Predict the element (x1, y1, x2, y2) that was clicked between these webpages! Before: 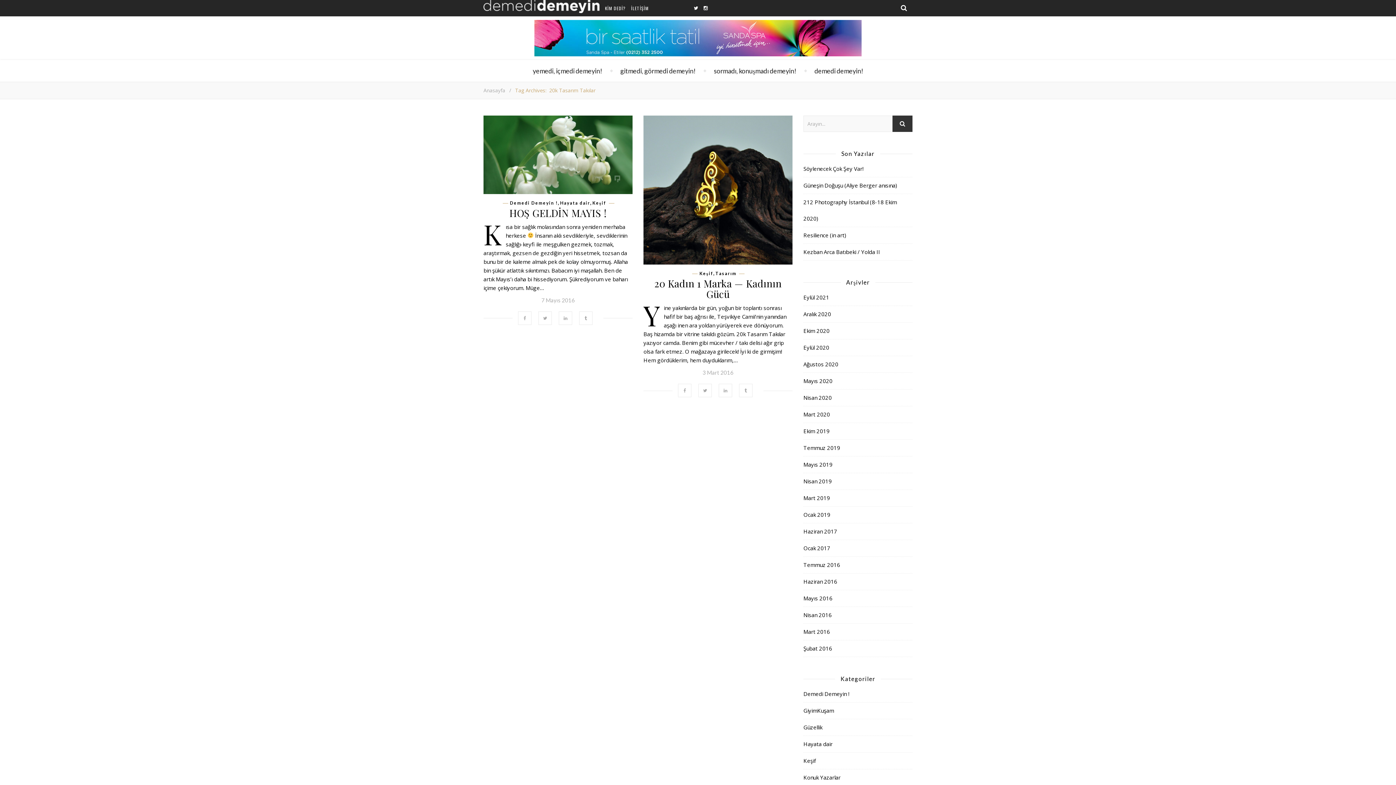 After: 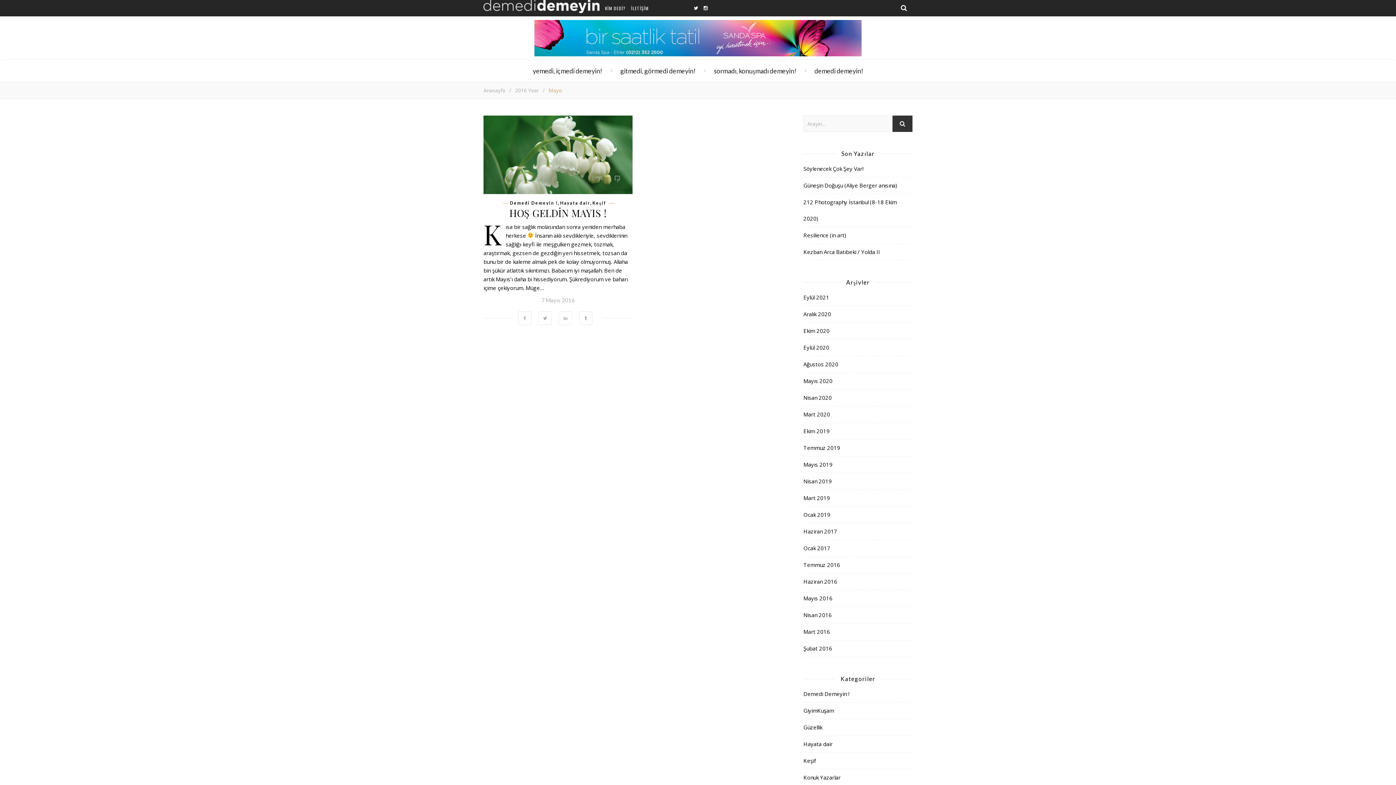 Action: bbox: (803, 594, 832, 602) label: Mayıs 2016